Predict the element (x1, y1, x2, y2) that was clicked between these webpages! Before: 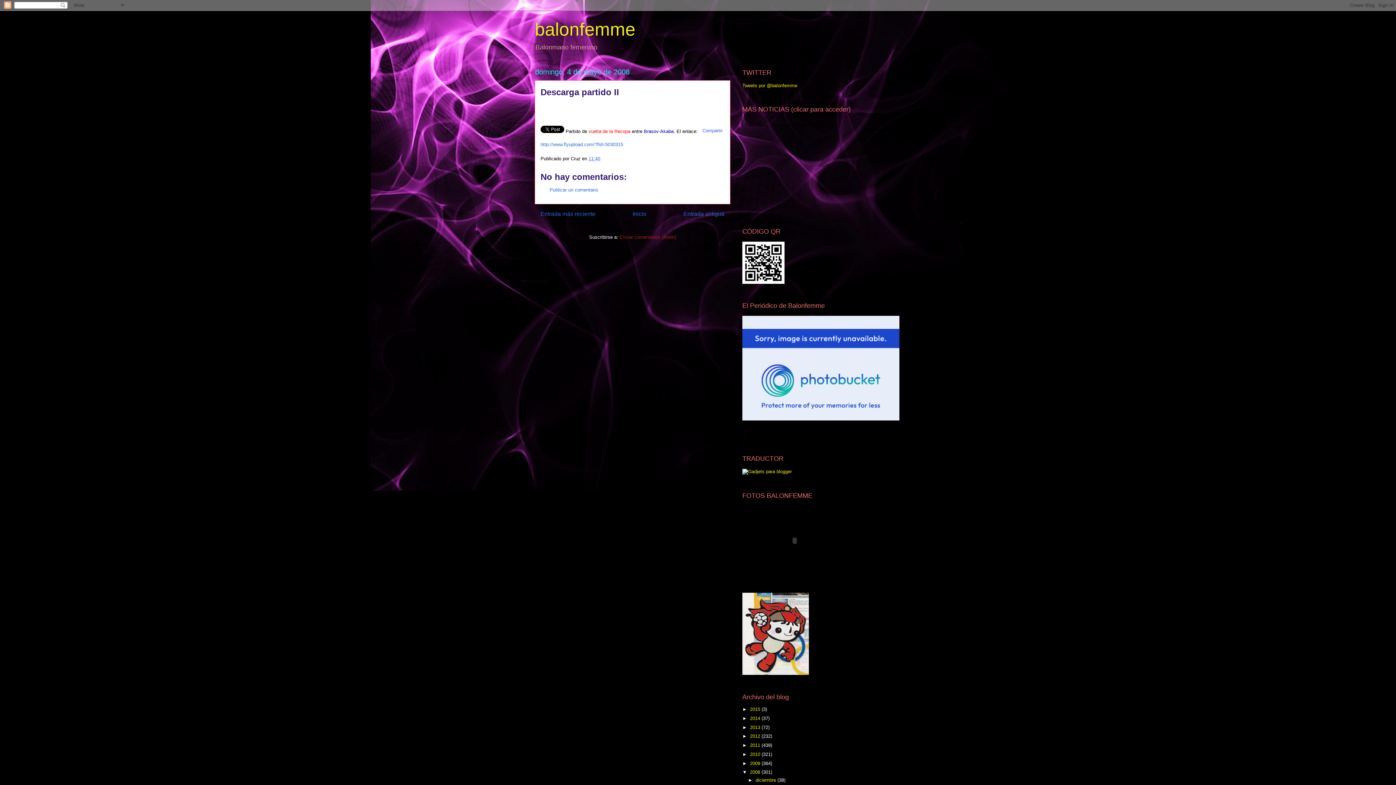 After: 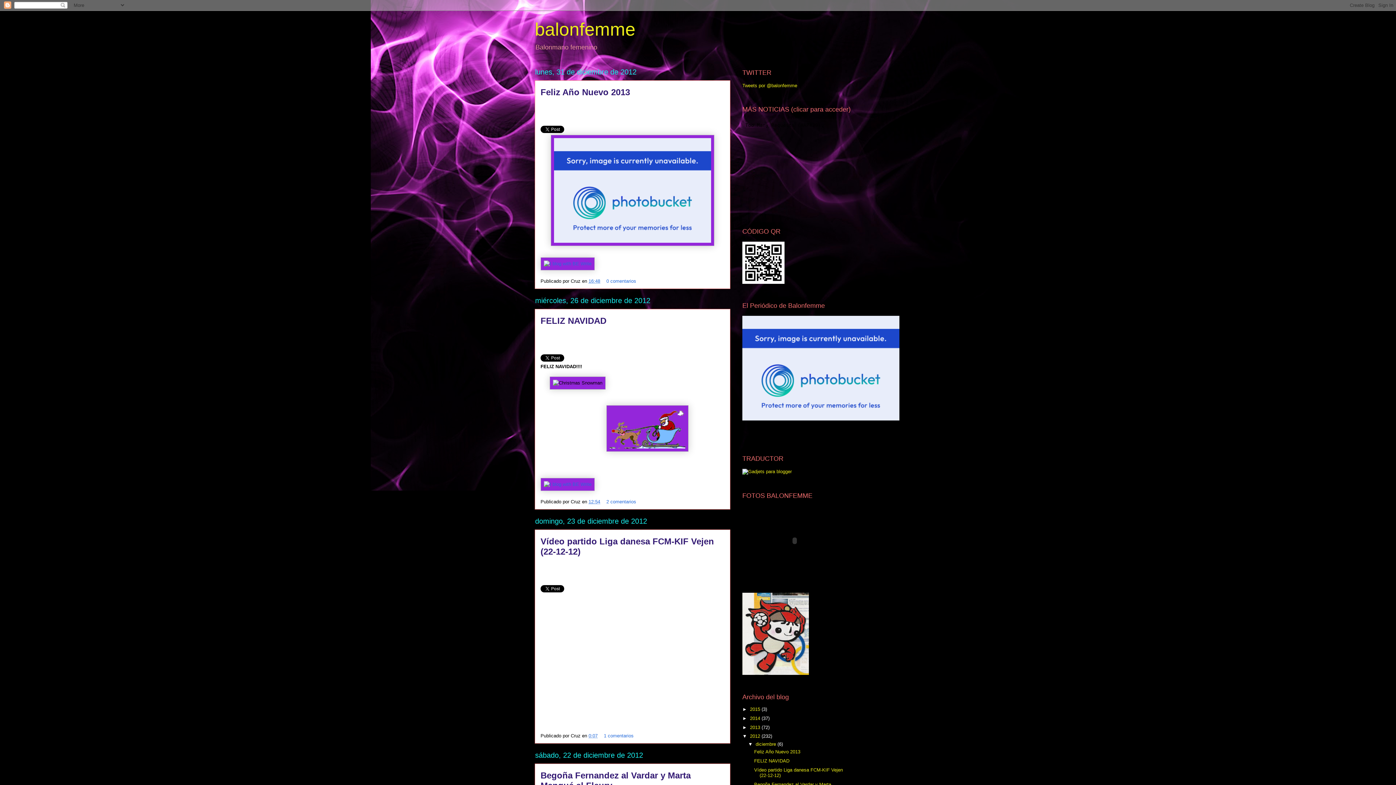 Action: label: 2012  bbox: (750, 733, 761, 739)